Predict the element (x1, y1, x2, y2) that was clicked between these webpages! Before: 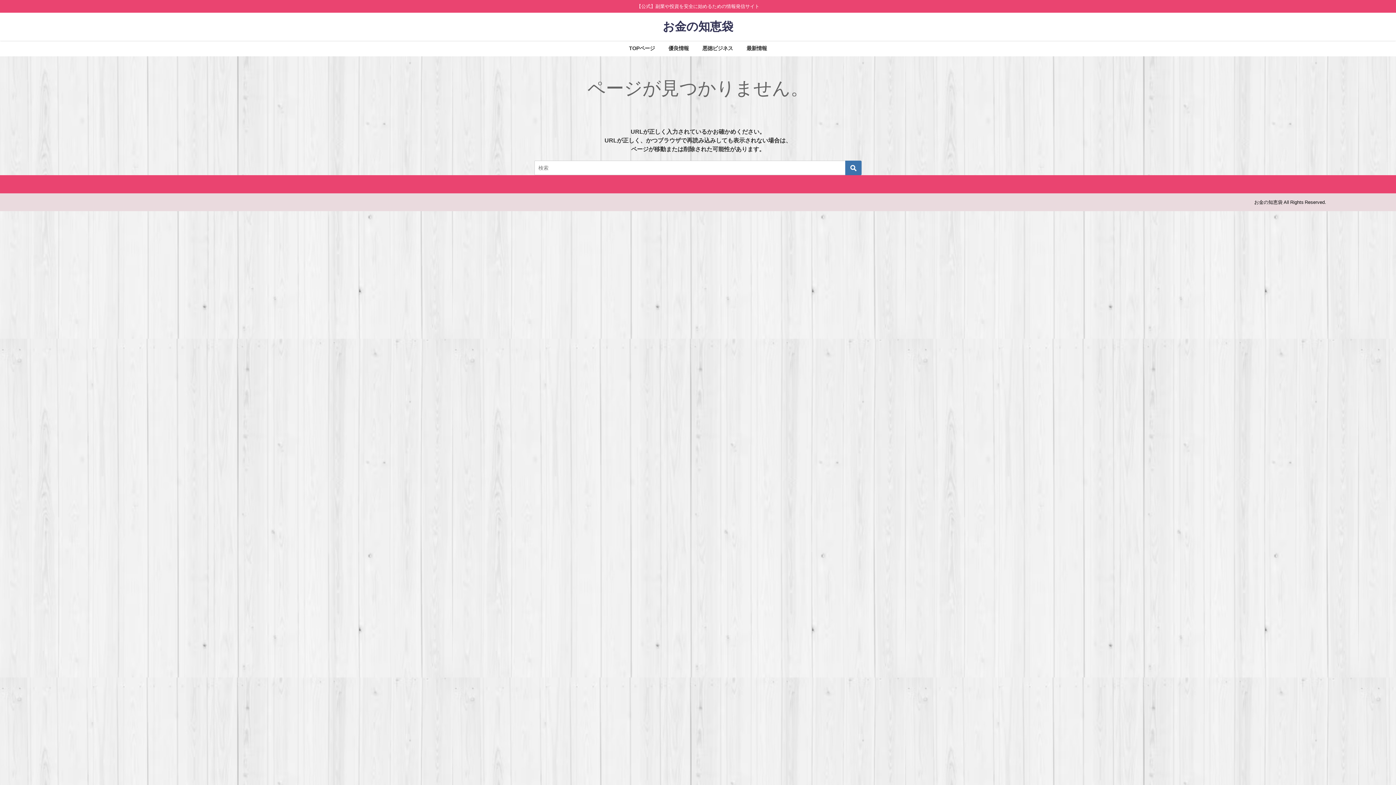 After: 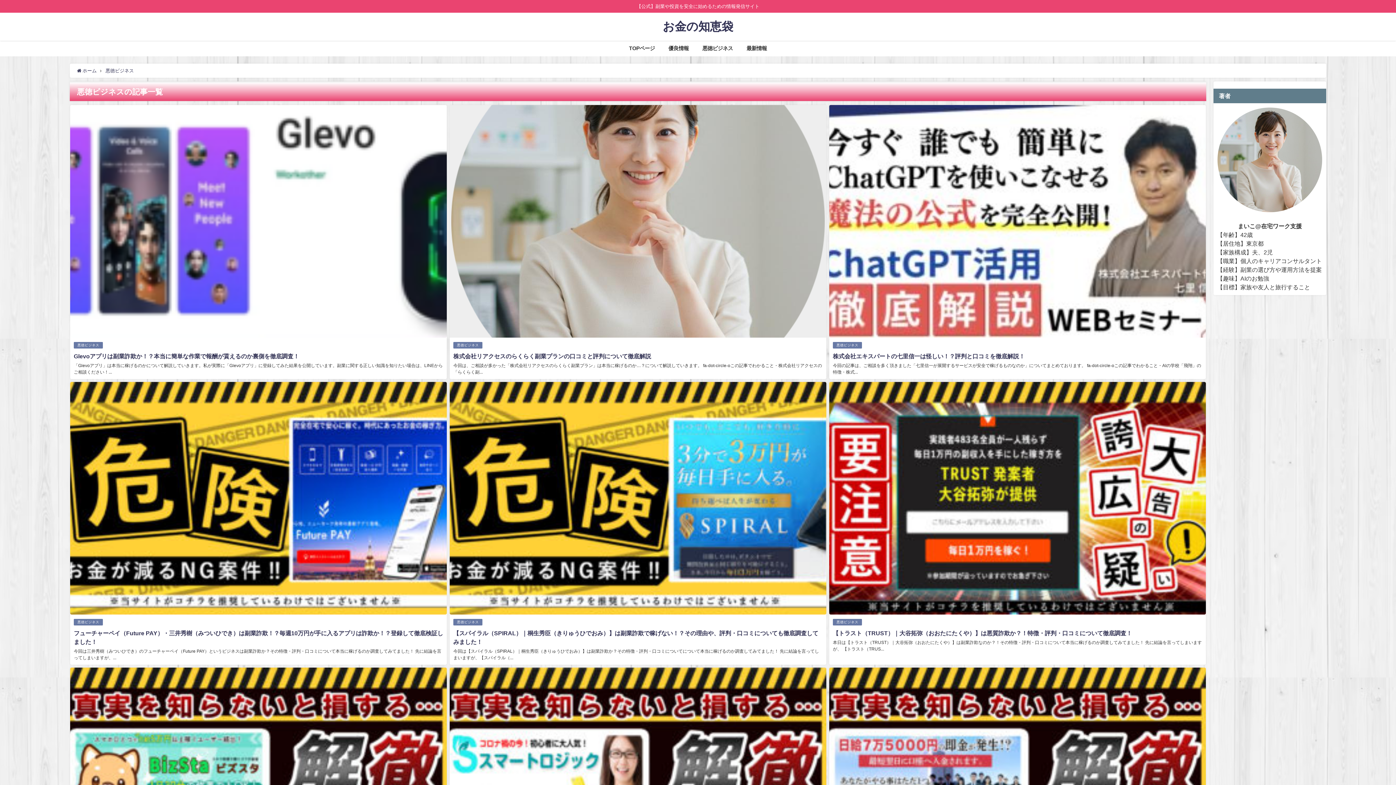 Action: bbox: (695, 40, 739, 56) label: 悪徳ビジネス